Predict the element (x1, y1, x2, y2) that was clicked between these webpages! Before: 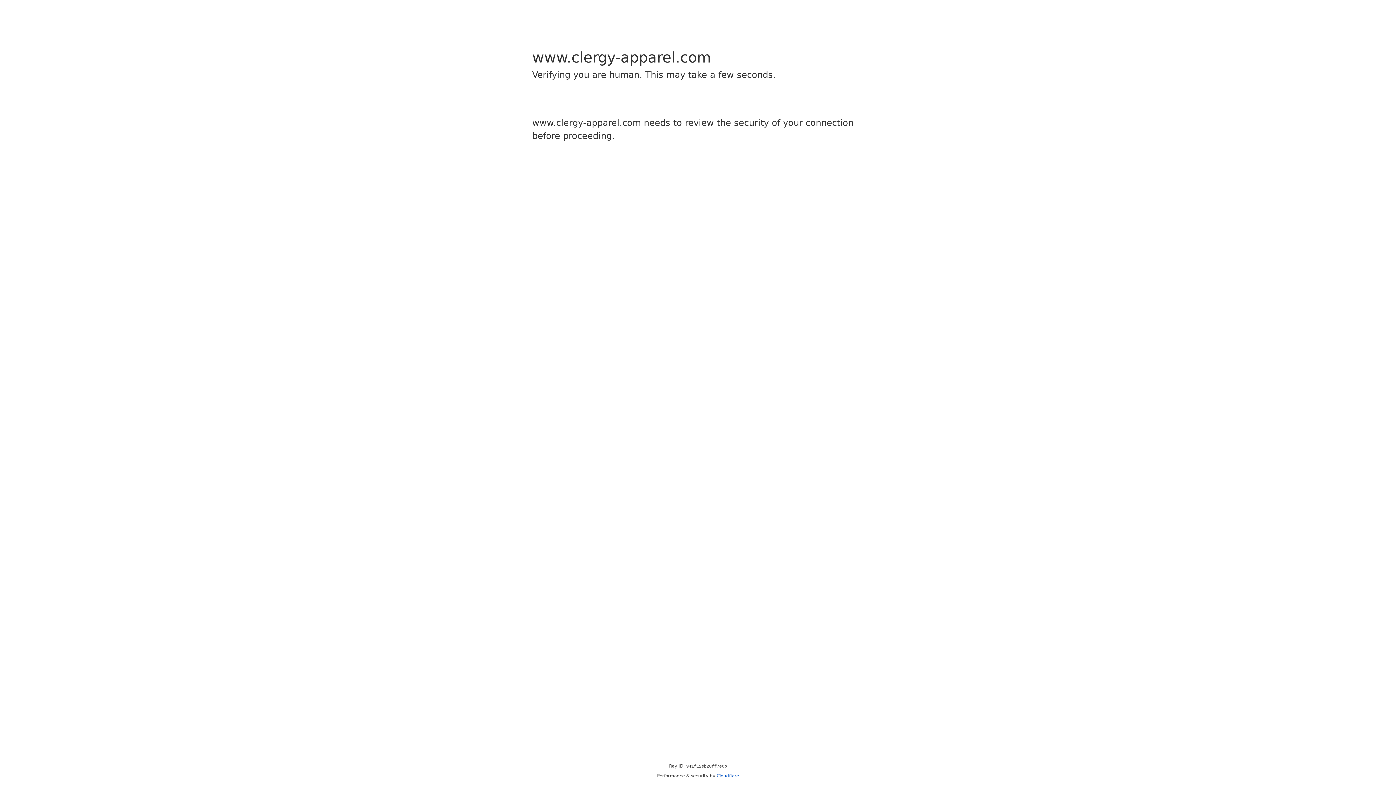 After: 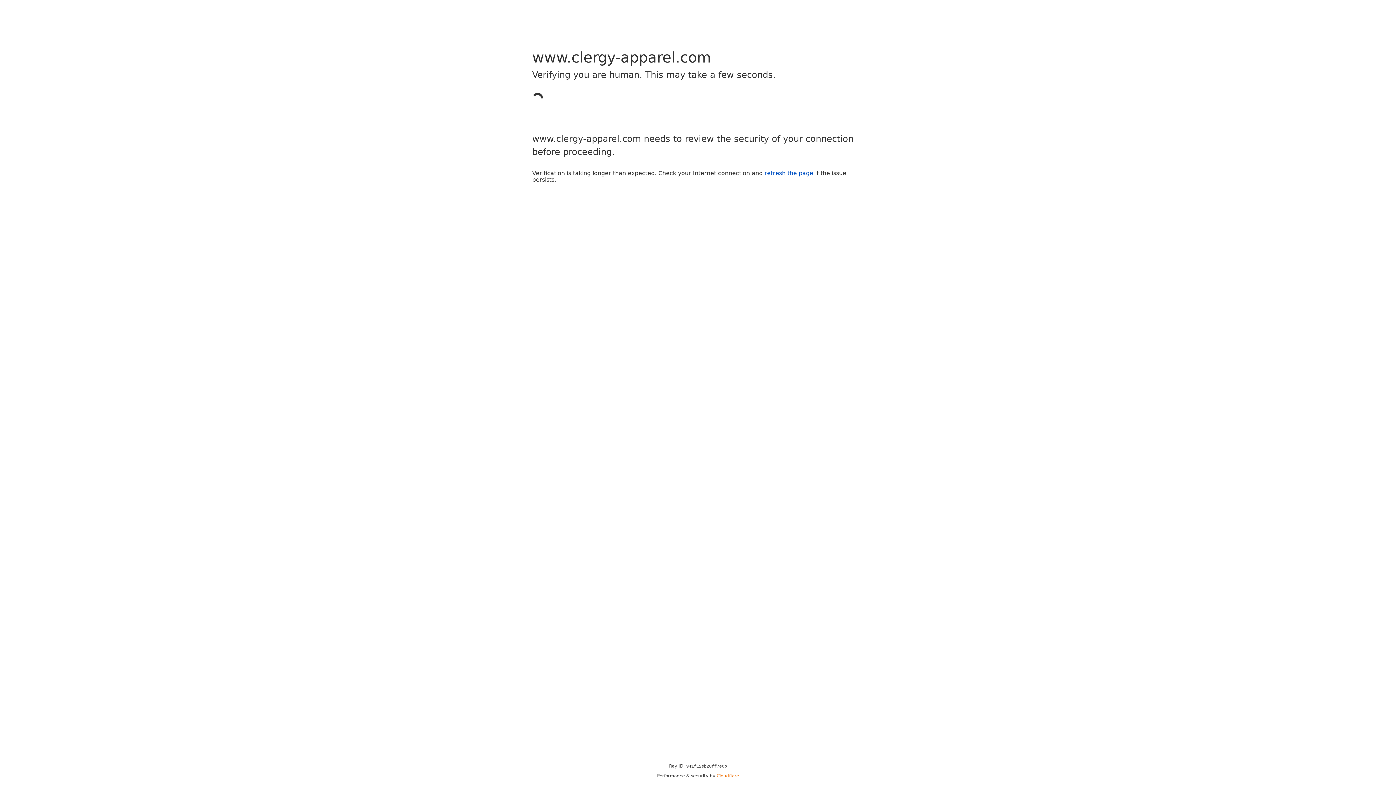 Action: label: Cloudflare bbox: (716, 773, 739, 778)